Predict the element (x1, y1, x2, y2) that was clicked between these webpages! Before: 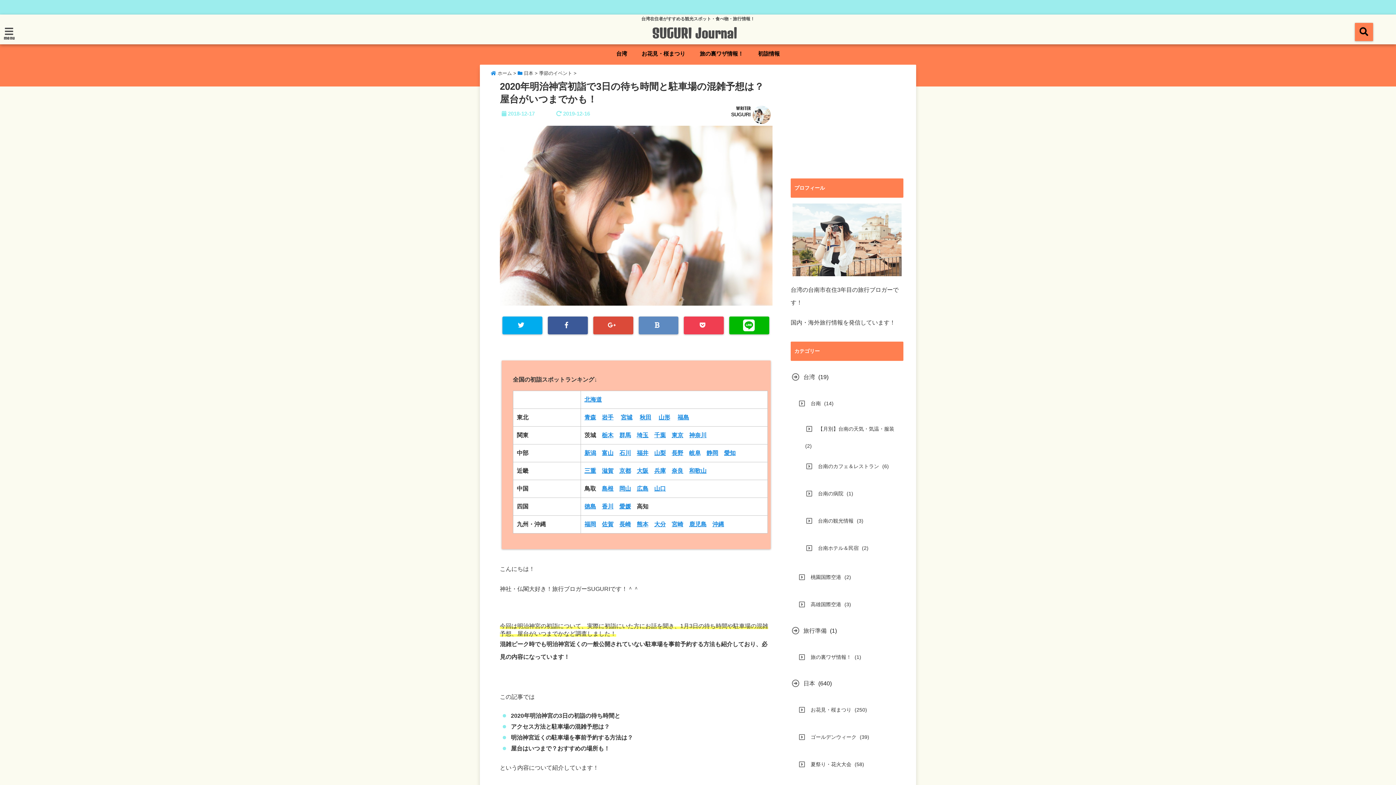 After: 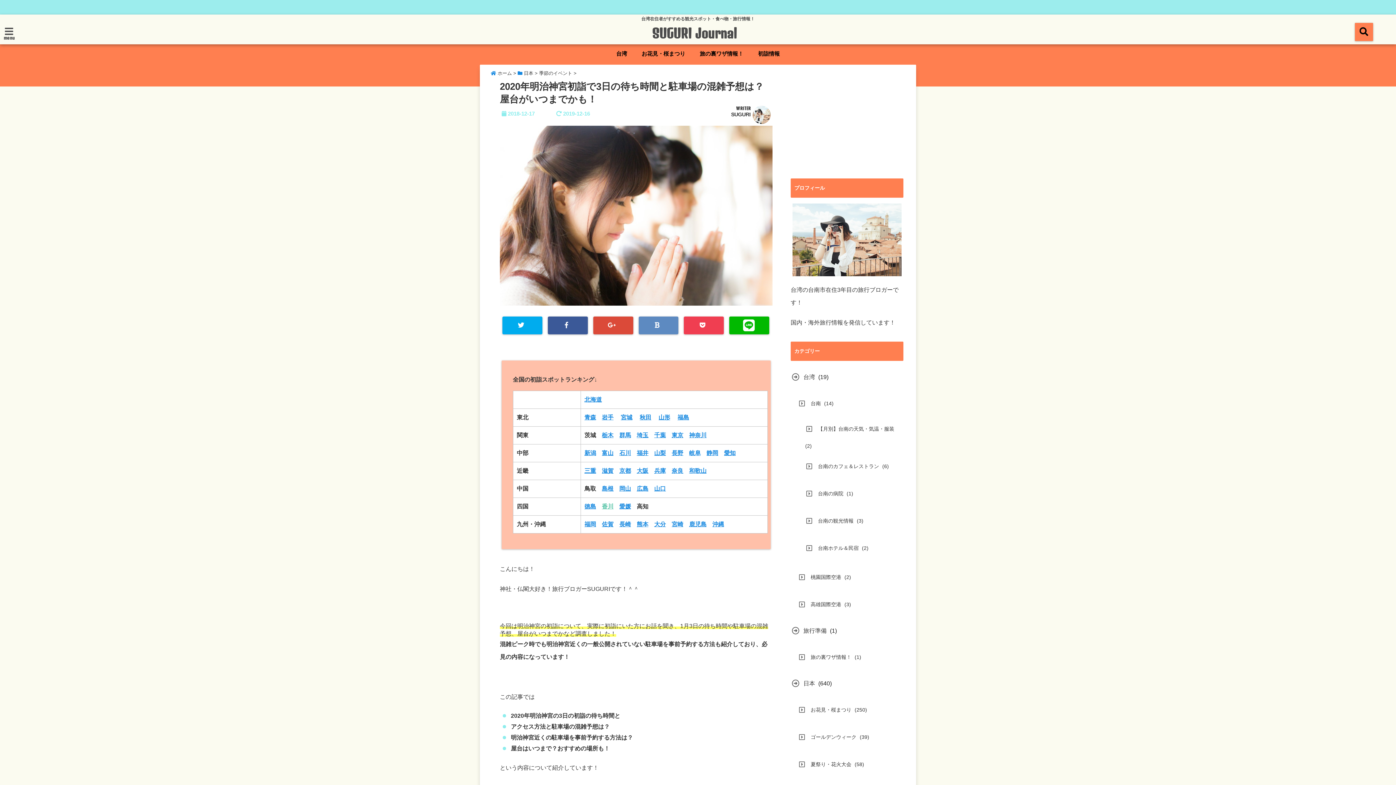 Action: label: 香川 bbox: (602, 503, 613, 509)